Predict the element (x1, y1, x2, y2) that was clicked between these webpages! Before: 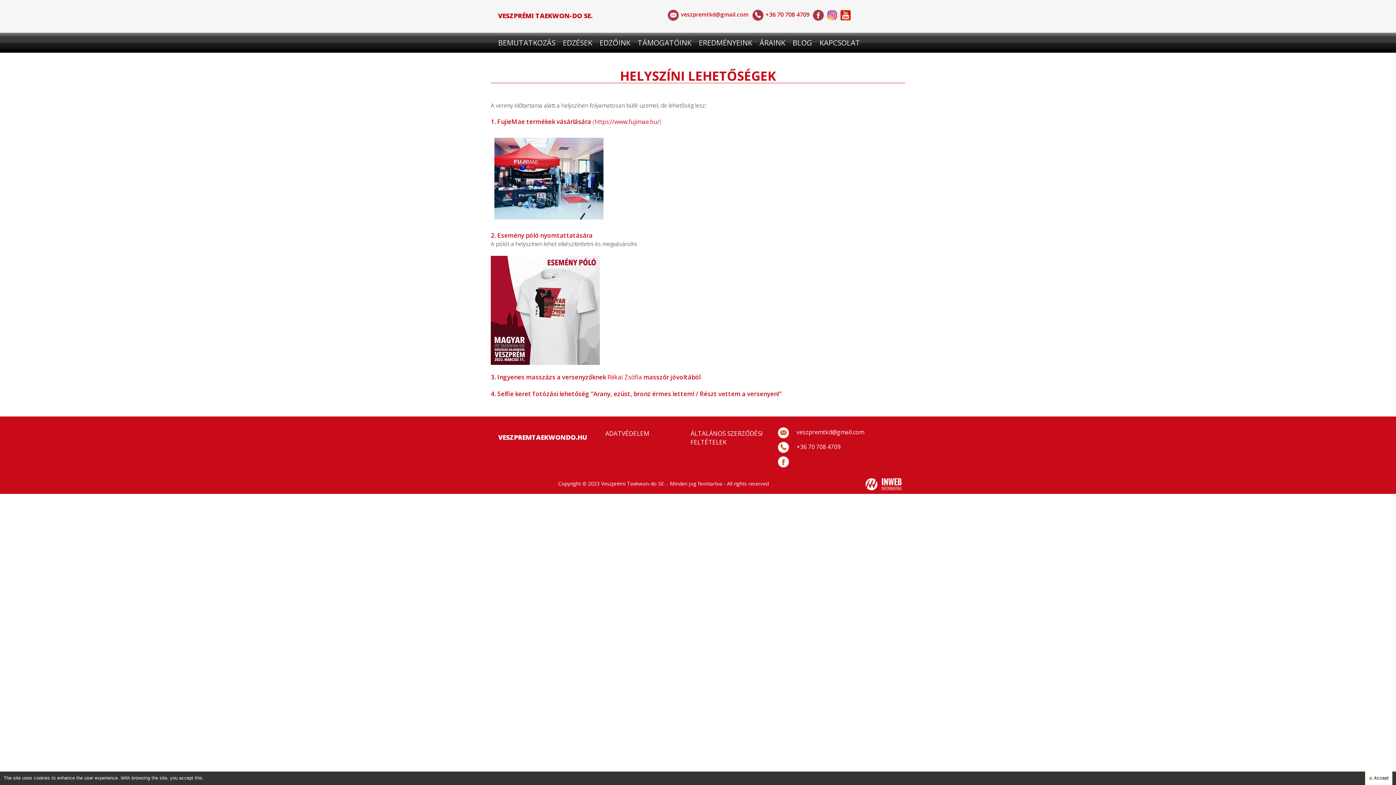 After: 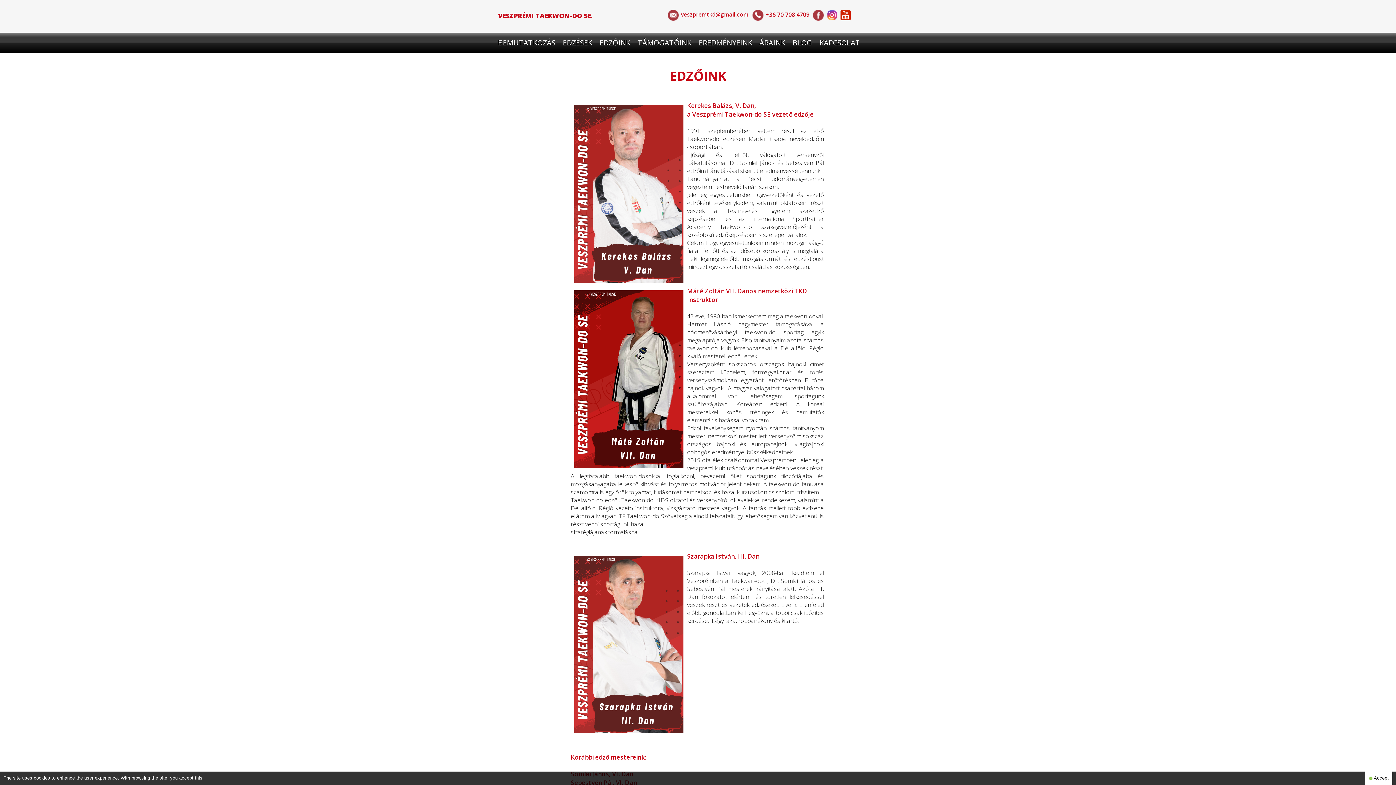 Action: label: EDZŐINK bbox: (599, 32, 630, 52)